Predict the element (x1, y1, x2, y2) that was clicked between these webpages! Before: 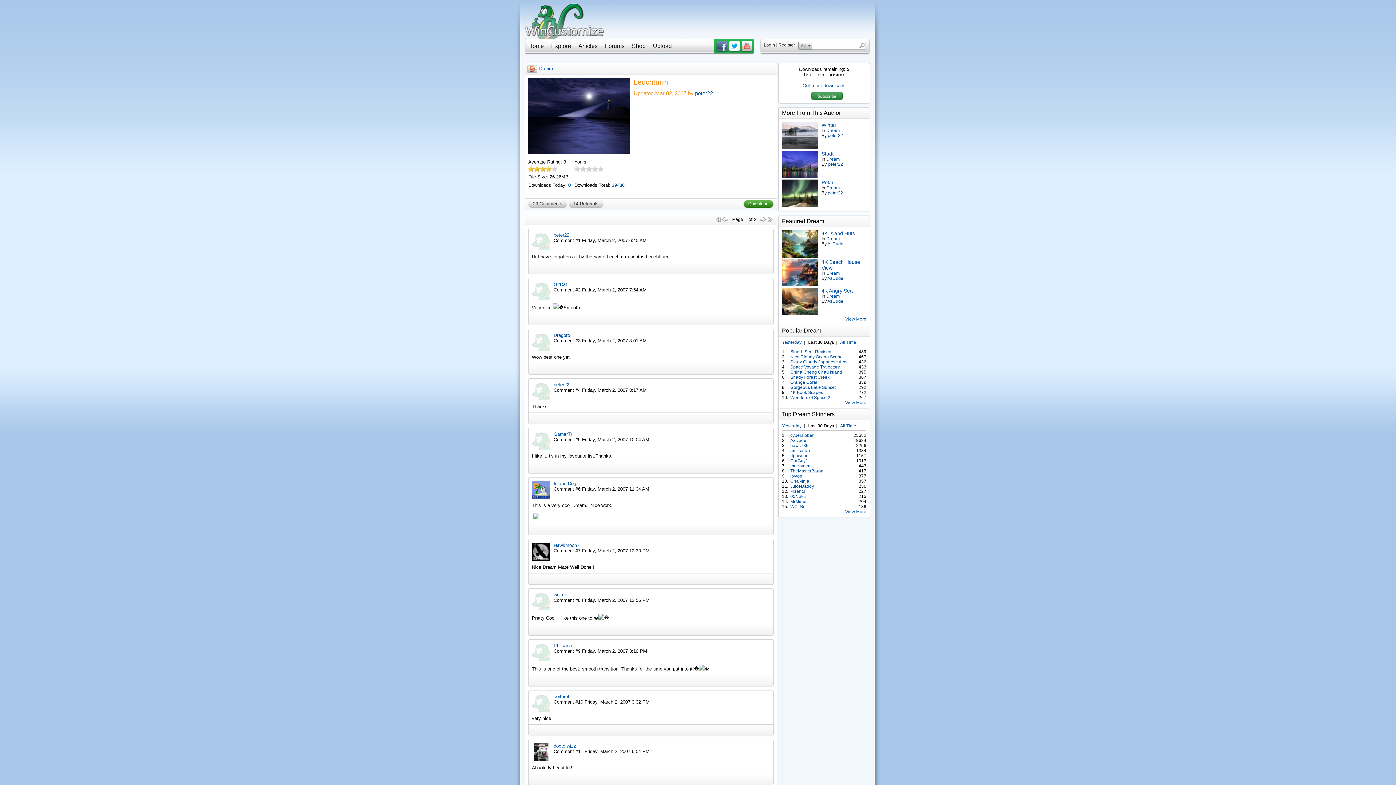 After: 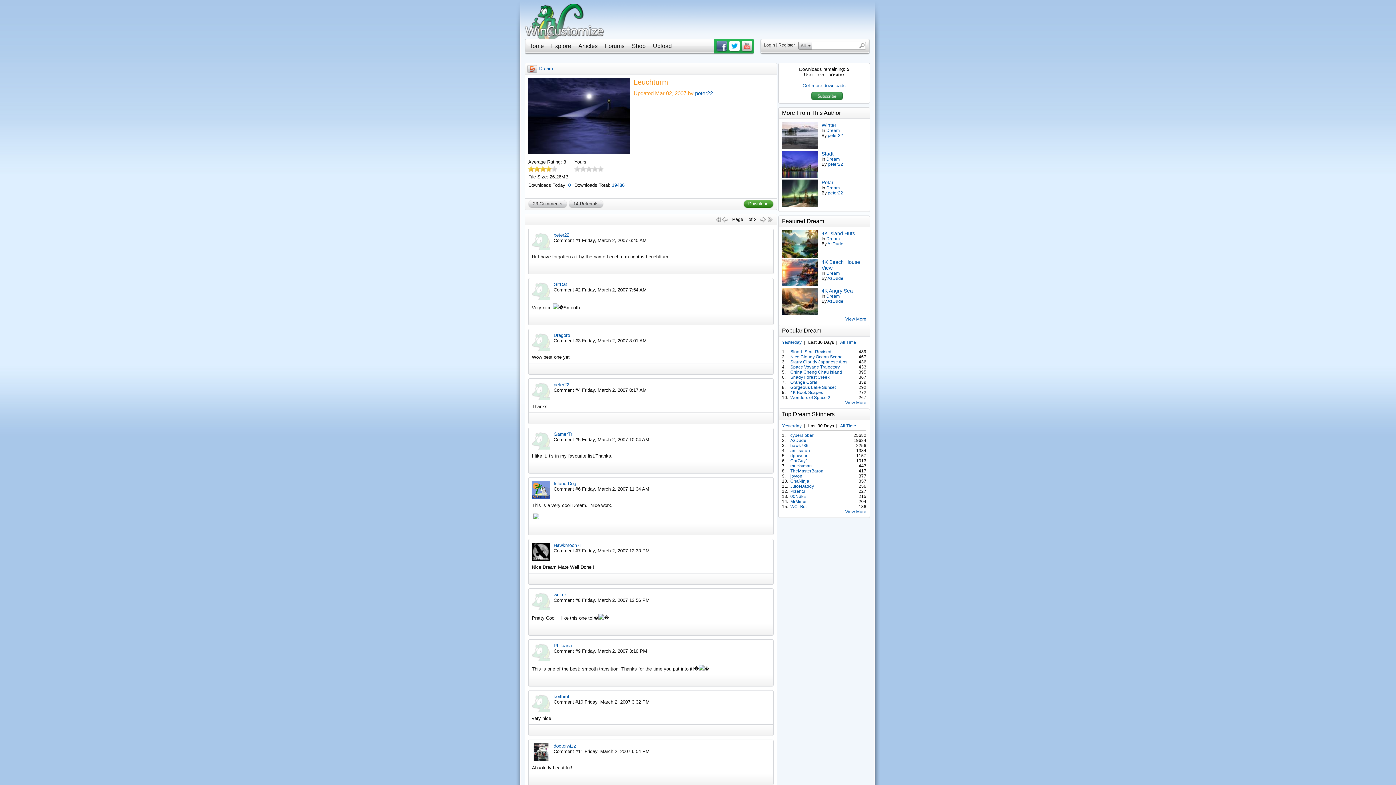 Action: bbox: (534, 166, 540, 171) label: 4